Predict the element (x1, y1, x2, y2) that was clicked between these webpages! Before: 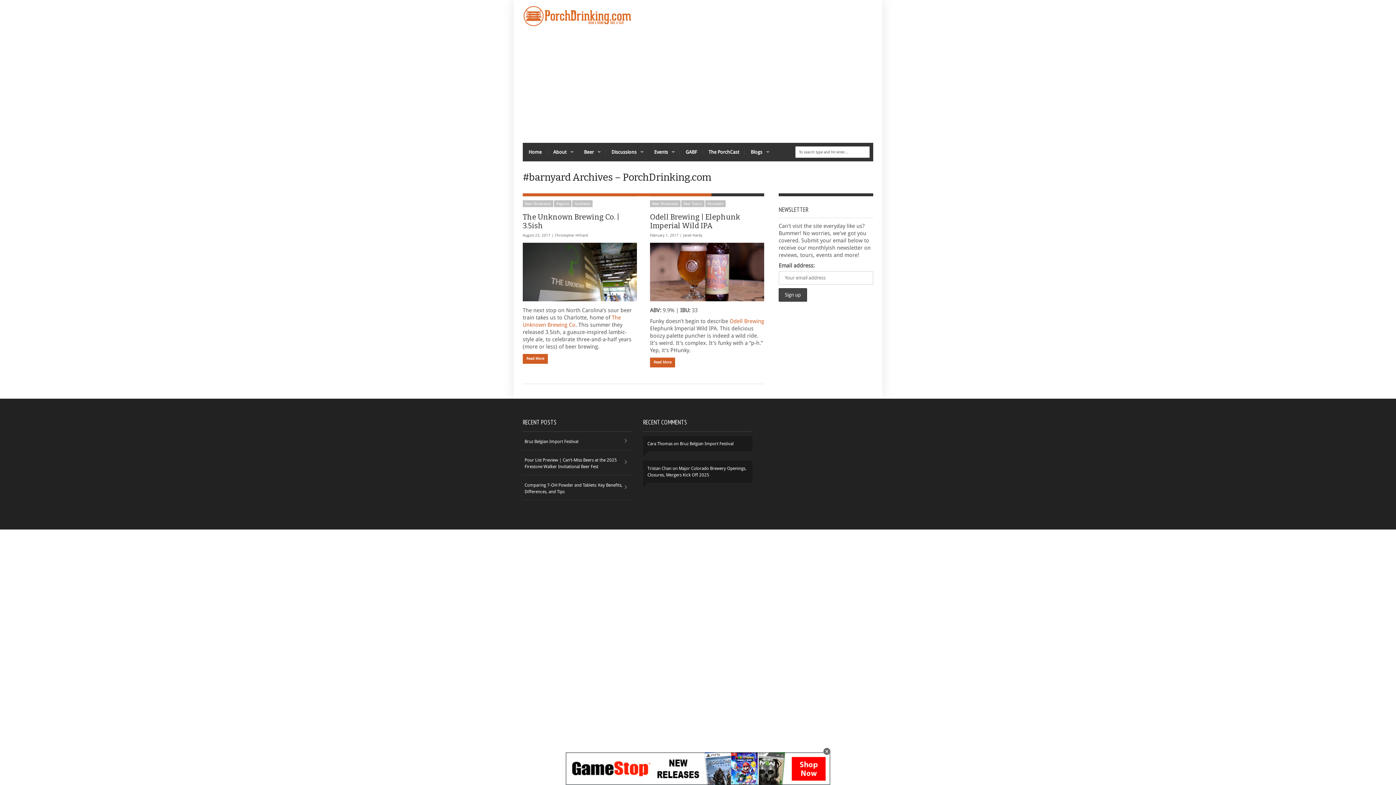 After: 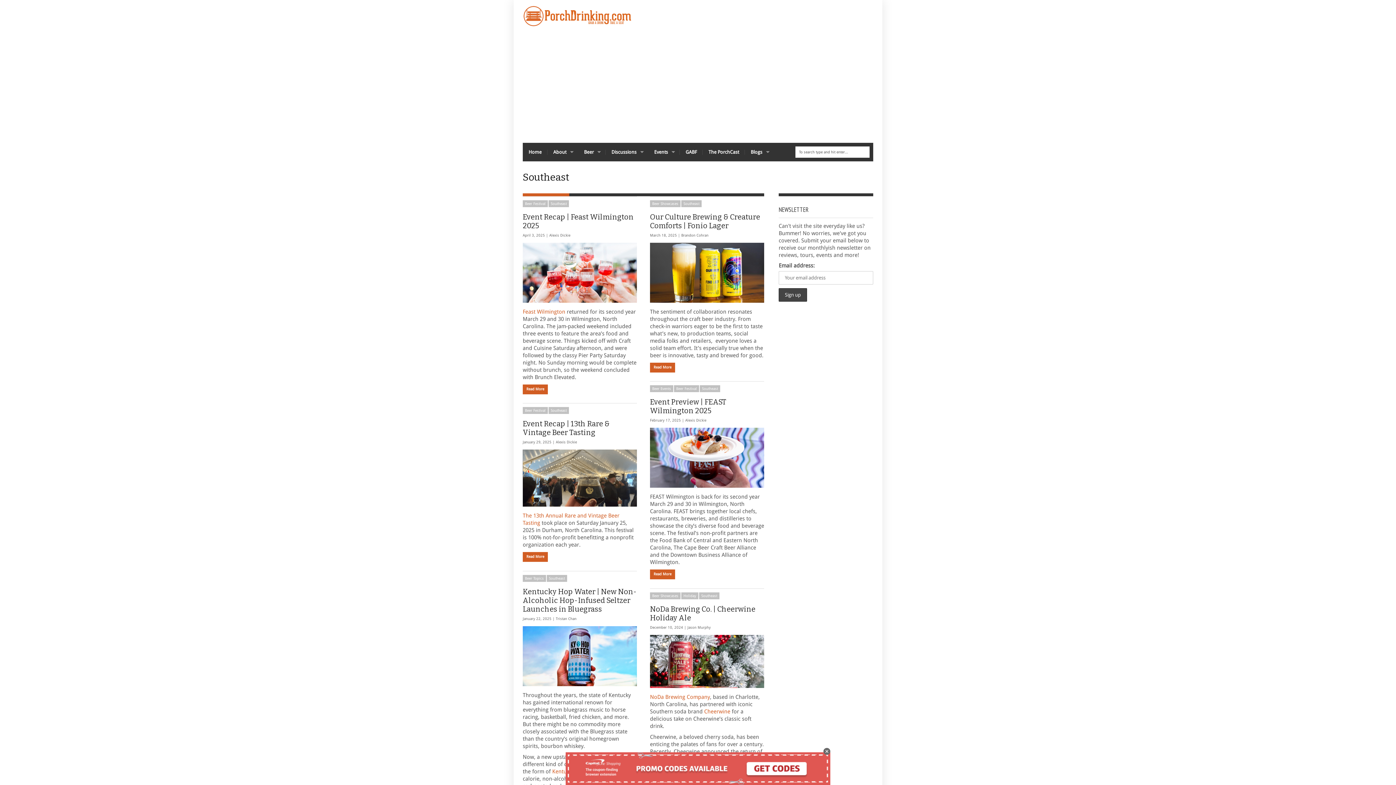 Action: bbox: (572, 200, 592, 207) label: Southeast